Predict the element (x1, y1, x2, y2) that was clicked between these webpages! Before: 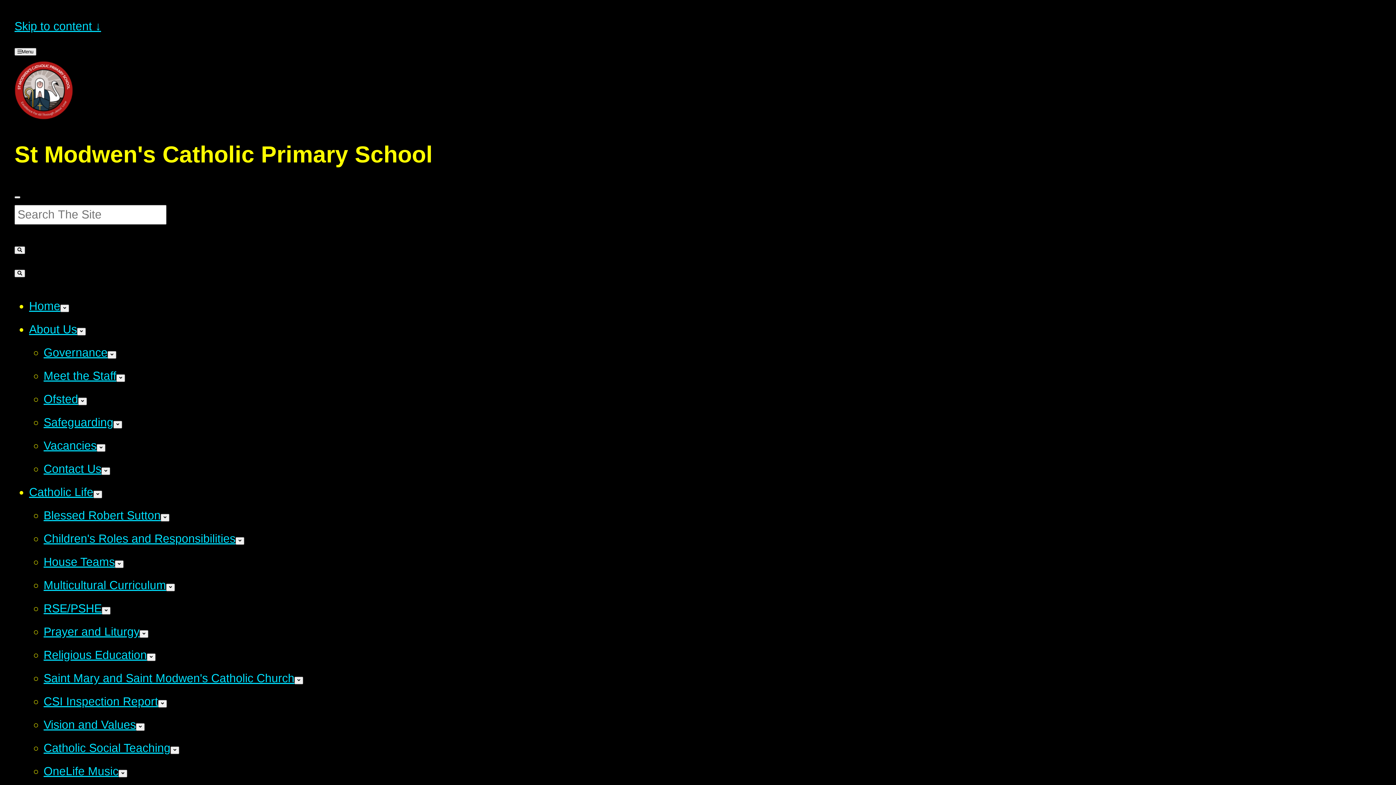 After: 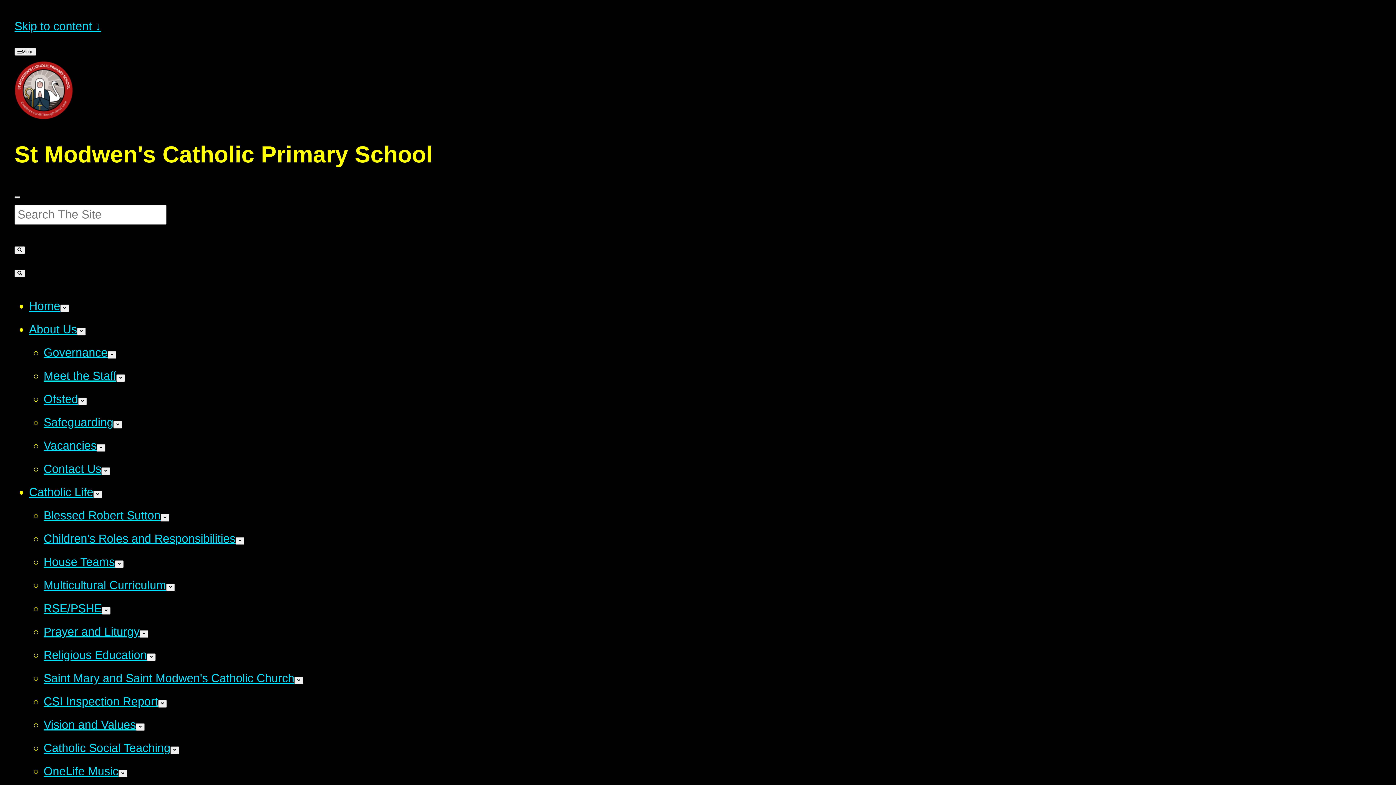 Action: bbox: (43, 346, 107, 359) label: Governance